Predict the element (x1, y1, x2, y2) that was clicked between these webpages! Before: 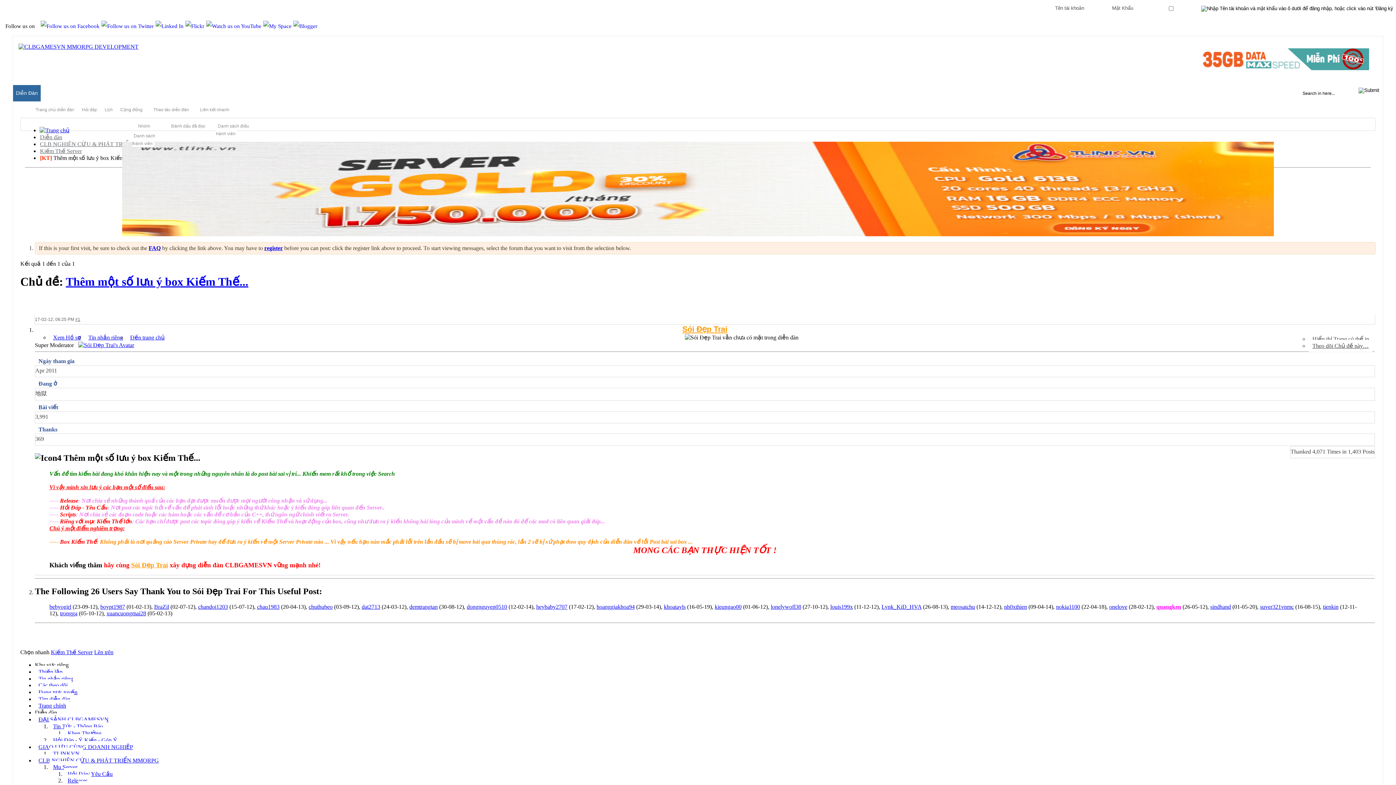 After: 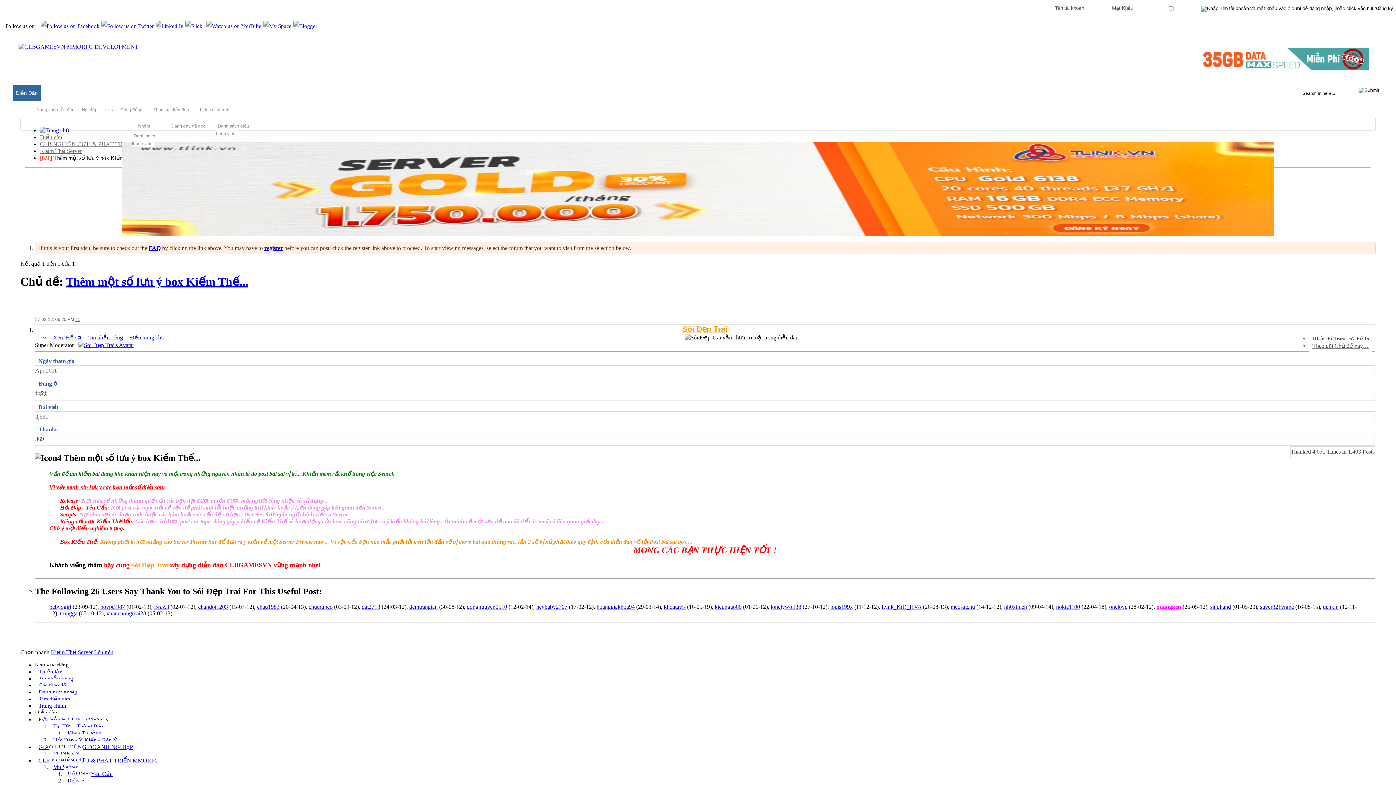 Action: bbox: (714, 603, 741, 610) label: kieungao00